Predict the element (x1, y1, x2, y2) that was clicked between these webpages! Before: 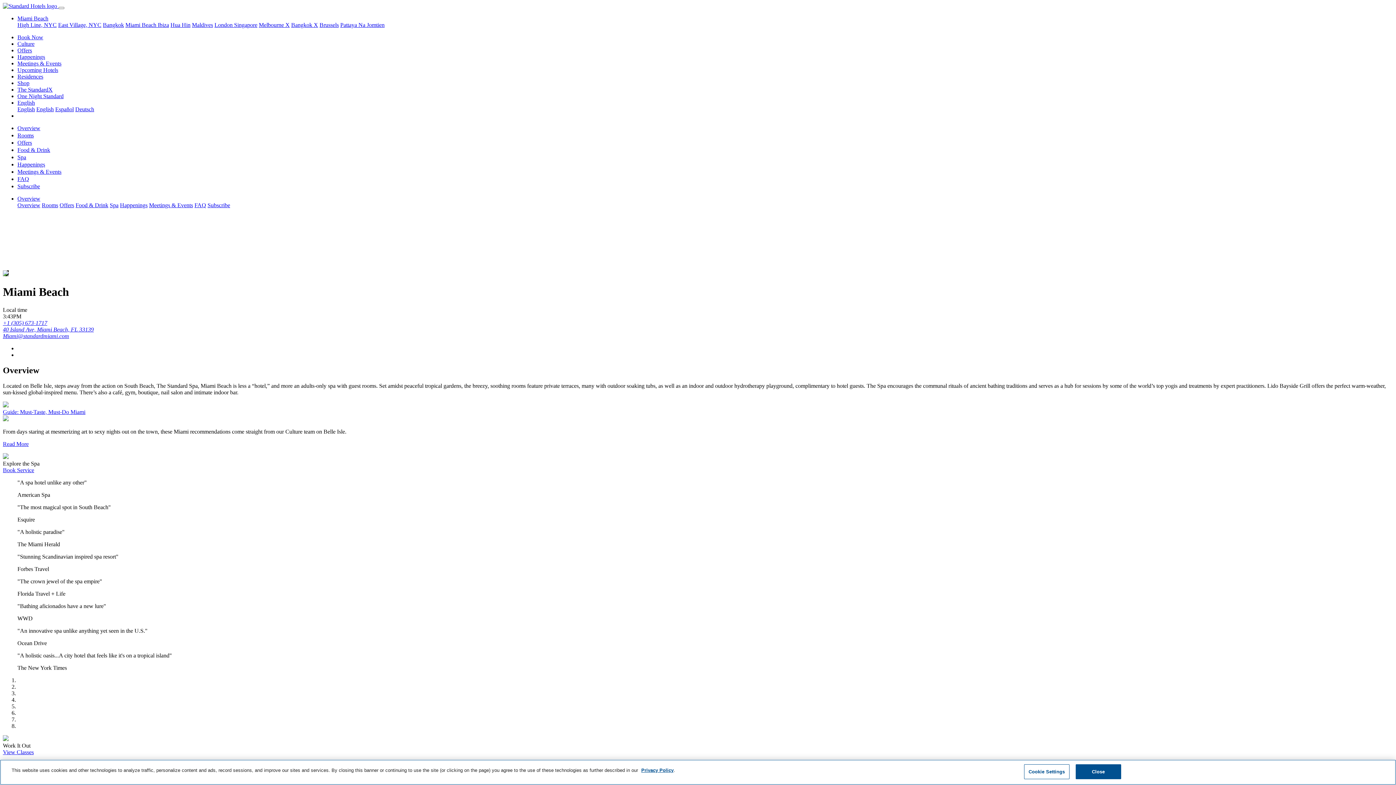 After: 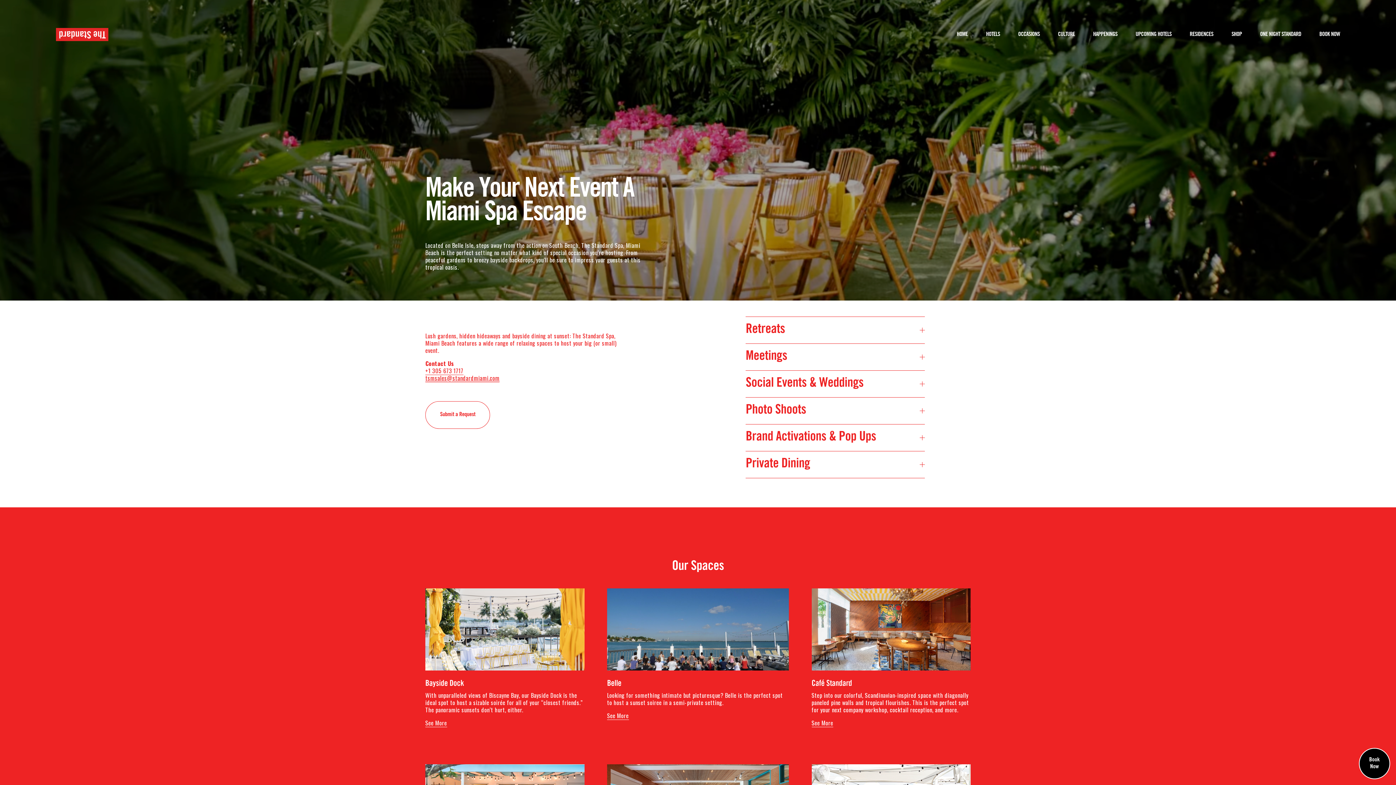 Action: label: Meetings & Events bbox: (149, 202, 193, 208)